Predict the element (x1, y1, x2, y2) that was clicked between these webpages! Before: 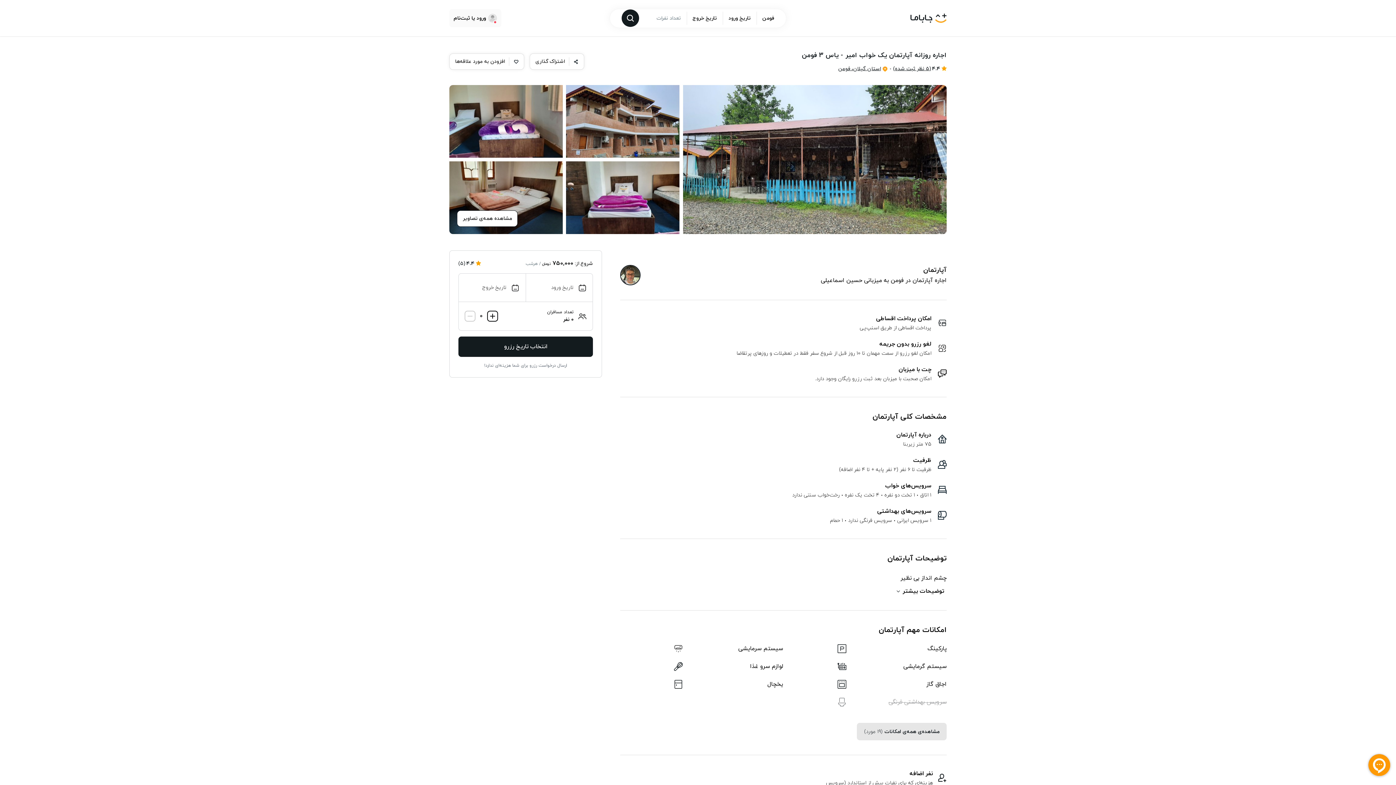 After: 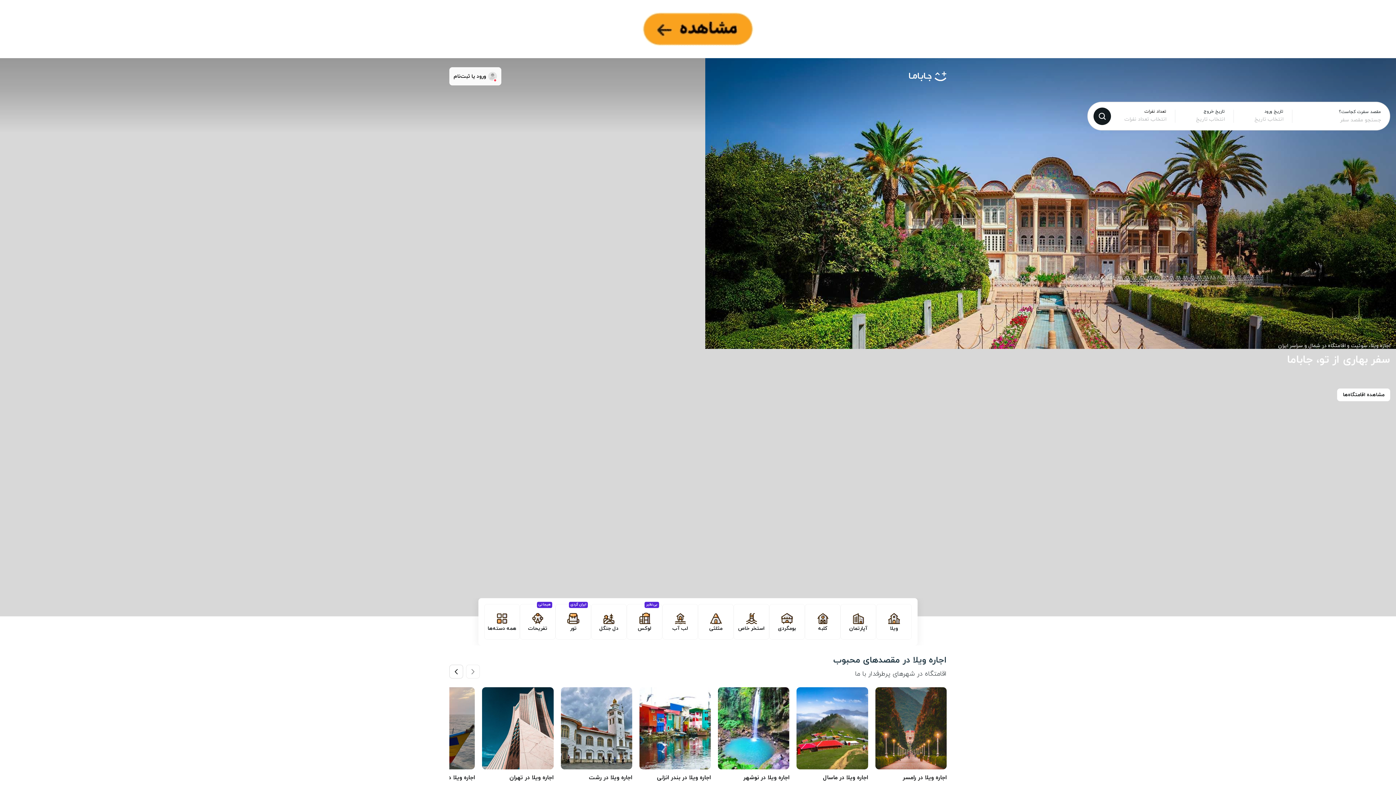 Action: label: خانه bbox: (910, 13, 946, 23)